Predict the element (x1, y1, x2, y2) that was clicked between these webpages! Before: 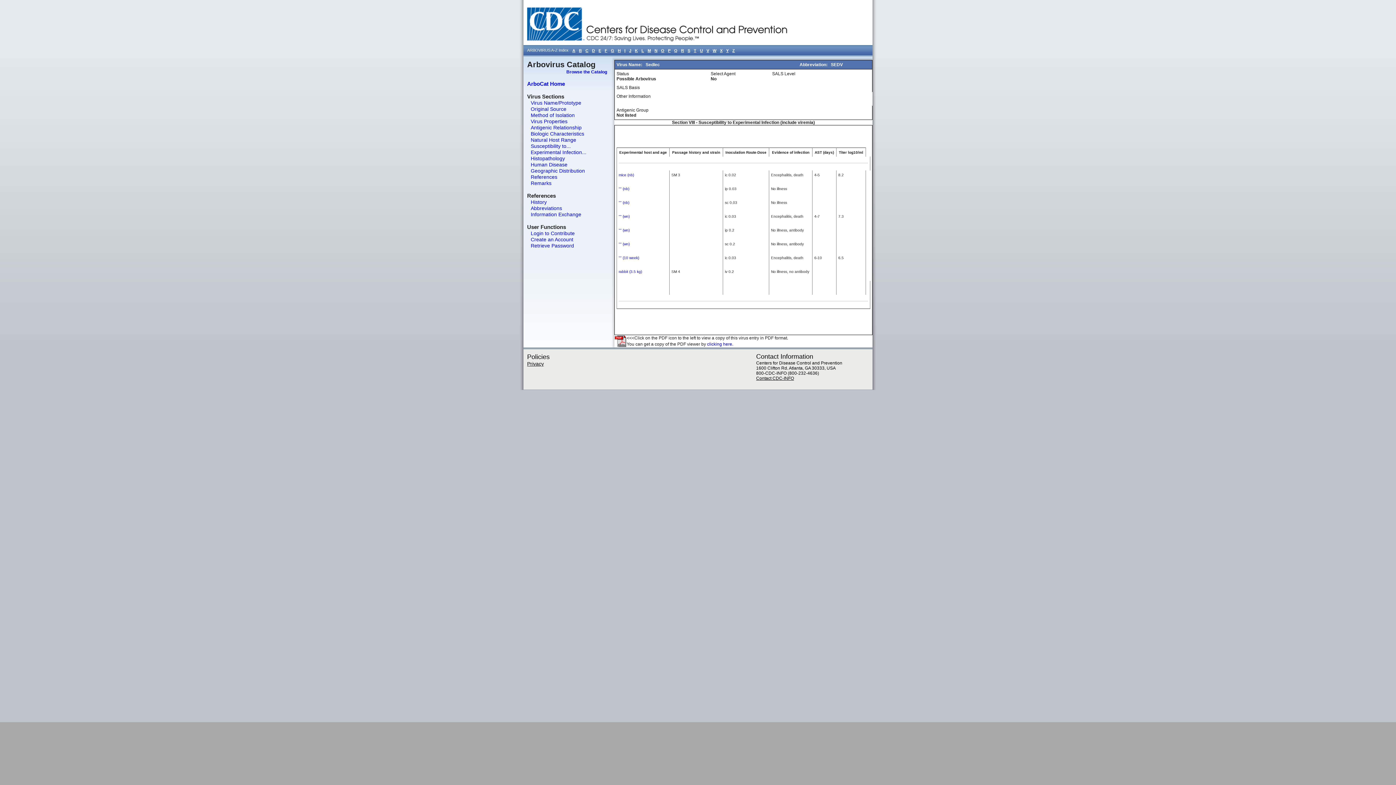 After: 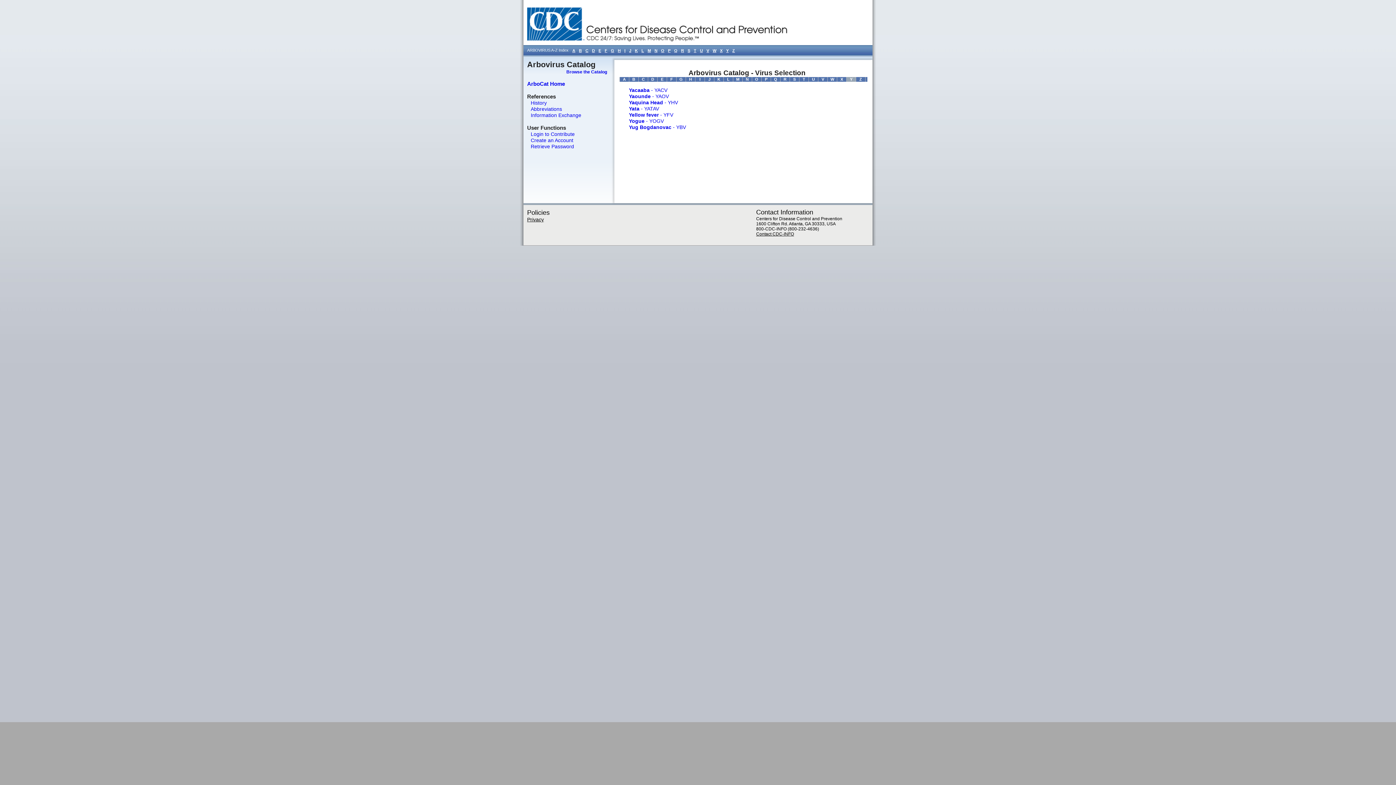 Action: bbox: (724, 46, 730, 55) label: Y